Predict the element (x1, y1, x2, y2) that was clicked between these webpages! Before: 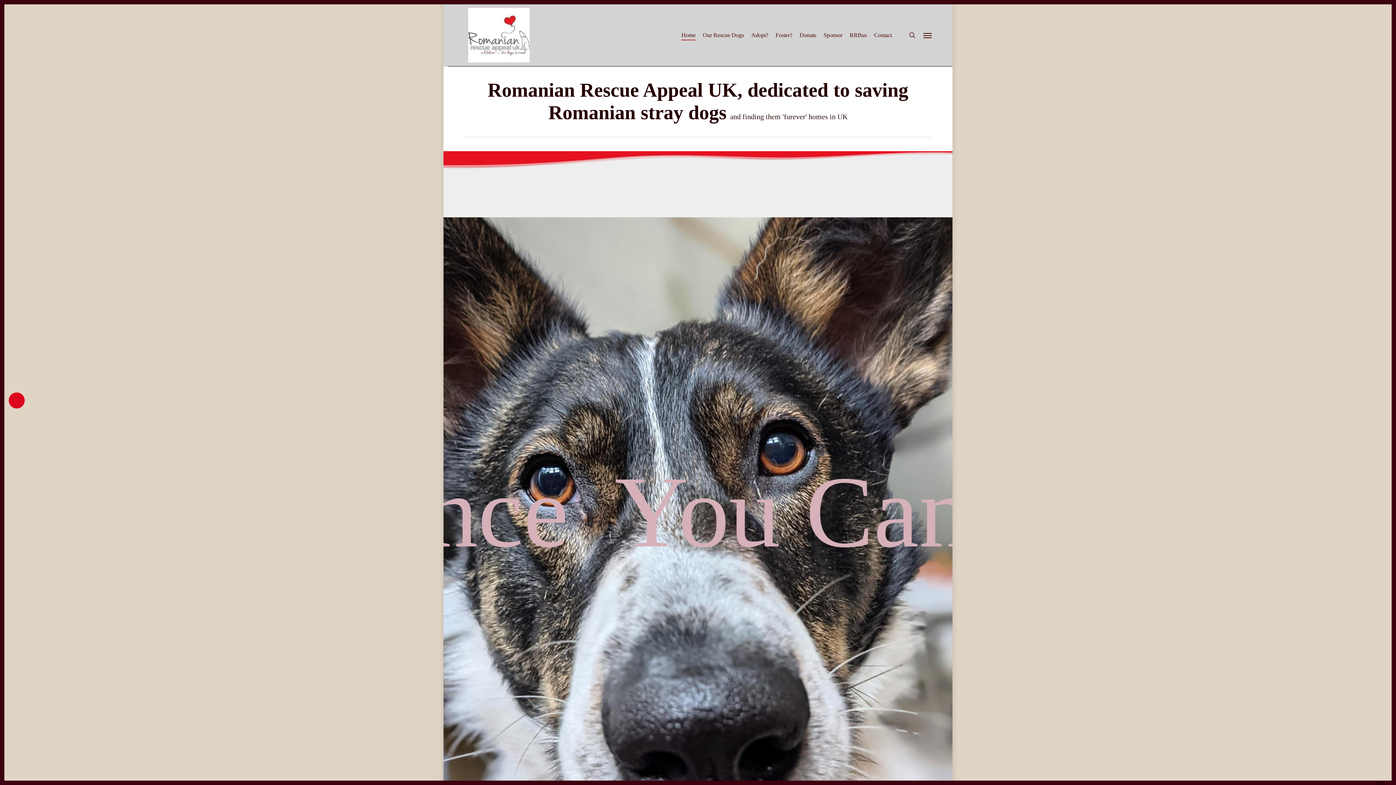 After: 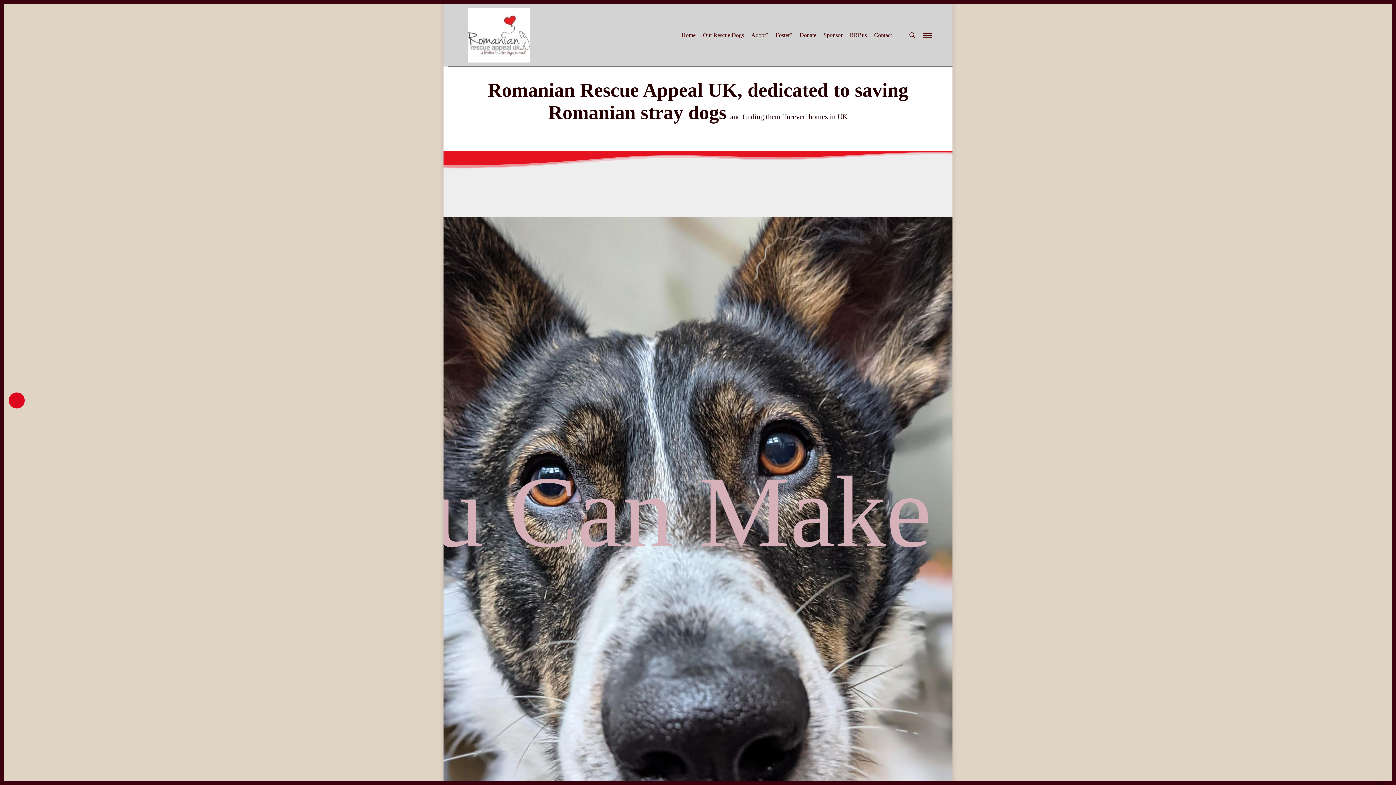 Action: bbox: (468, 8, 529, 62)